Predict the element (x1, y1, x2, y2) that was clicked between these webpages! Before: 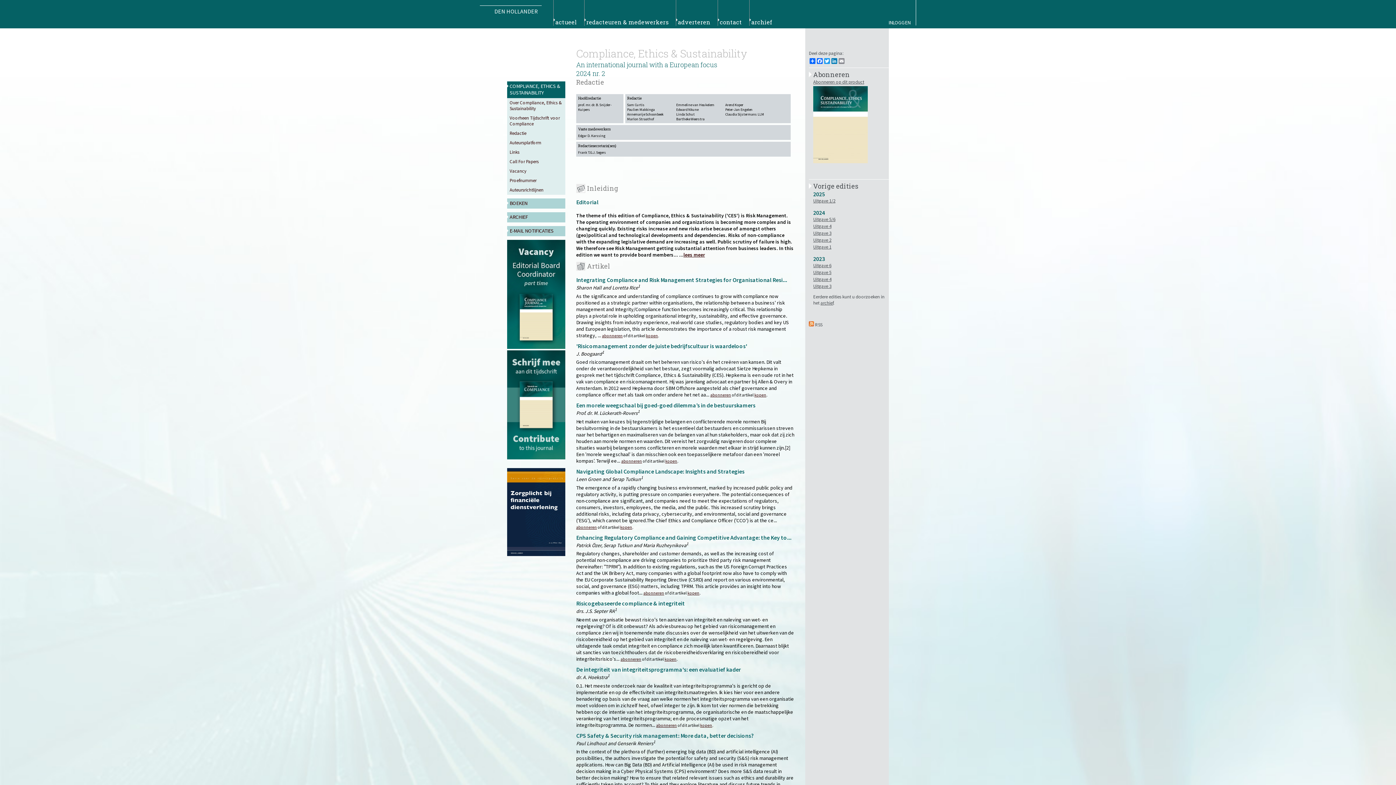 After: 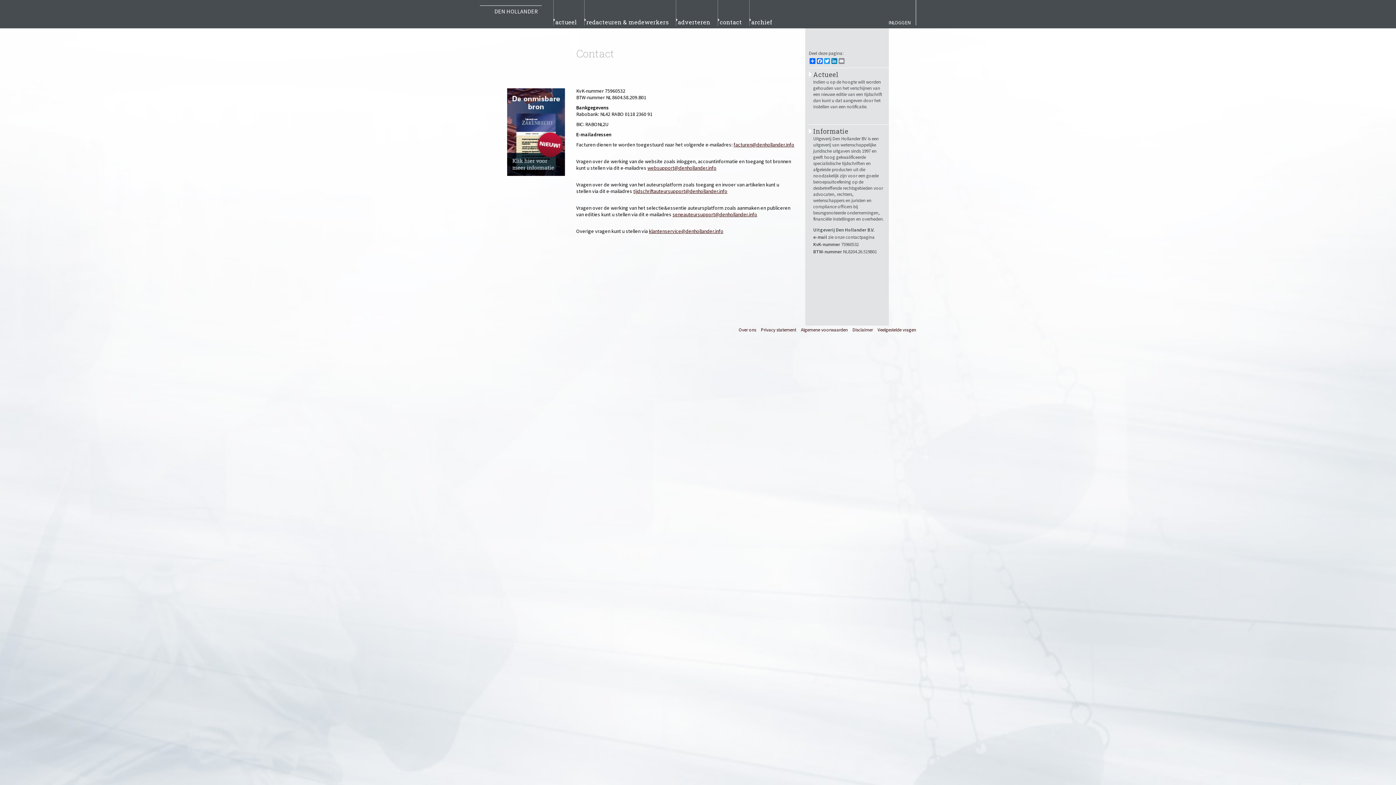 Action: bbox: (717, 0, 755, 25) label: contact